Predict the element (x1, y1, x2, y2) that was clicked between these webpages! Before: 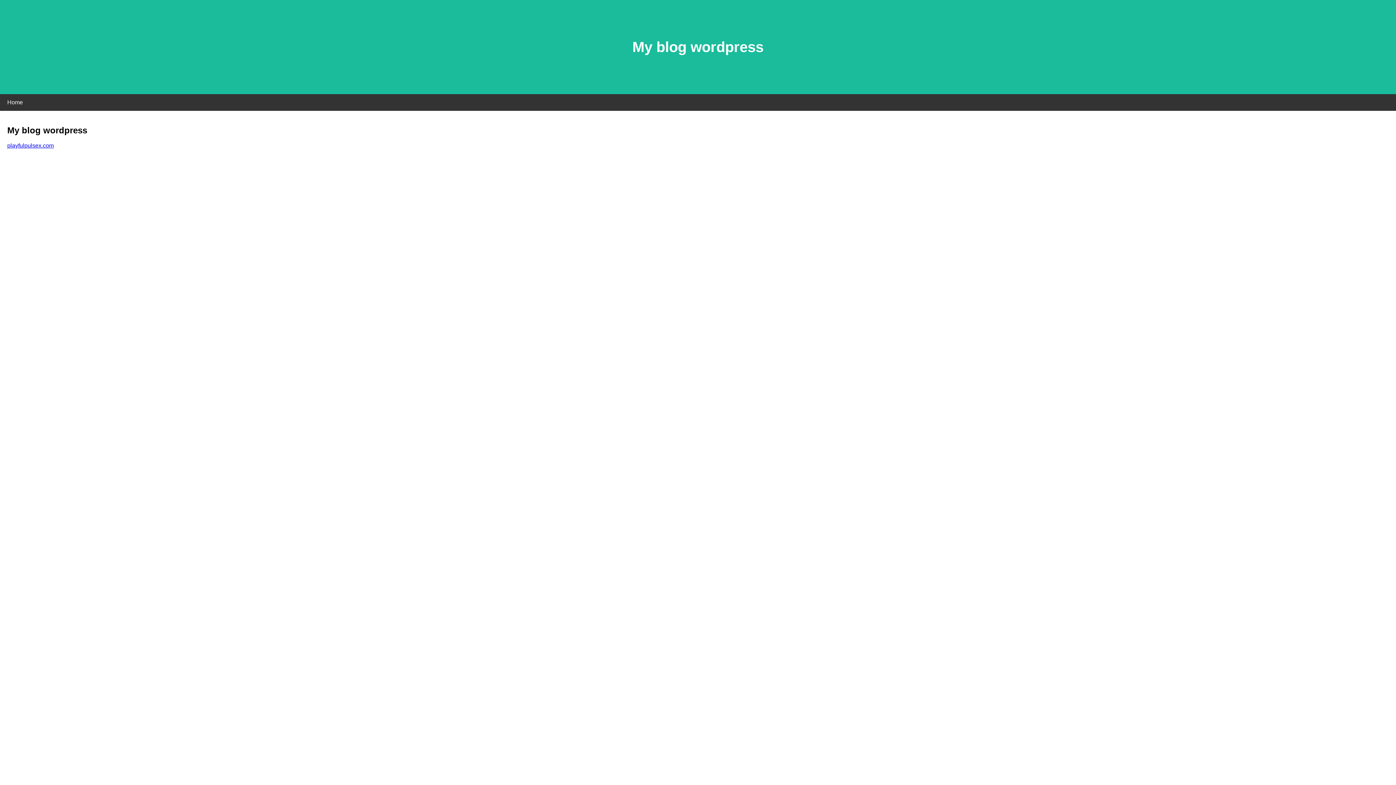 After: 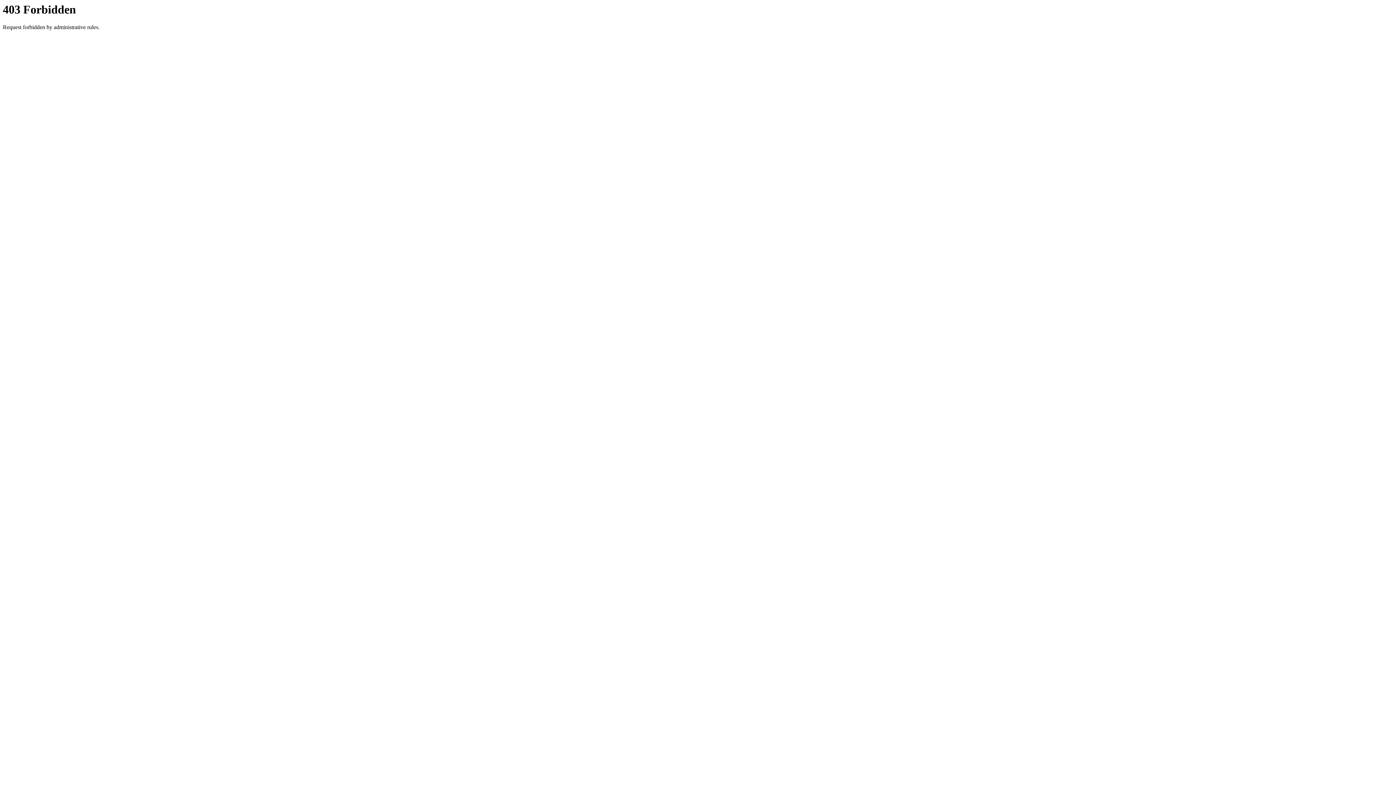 Action: label: playfulpulsex.com bbox: (7, 142, 53, 148)